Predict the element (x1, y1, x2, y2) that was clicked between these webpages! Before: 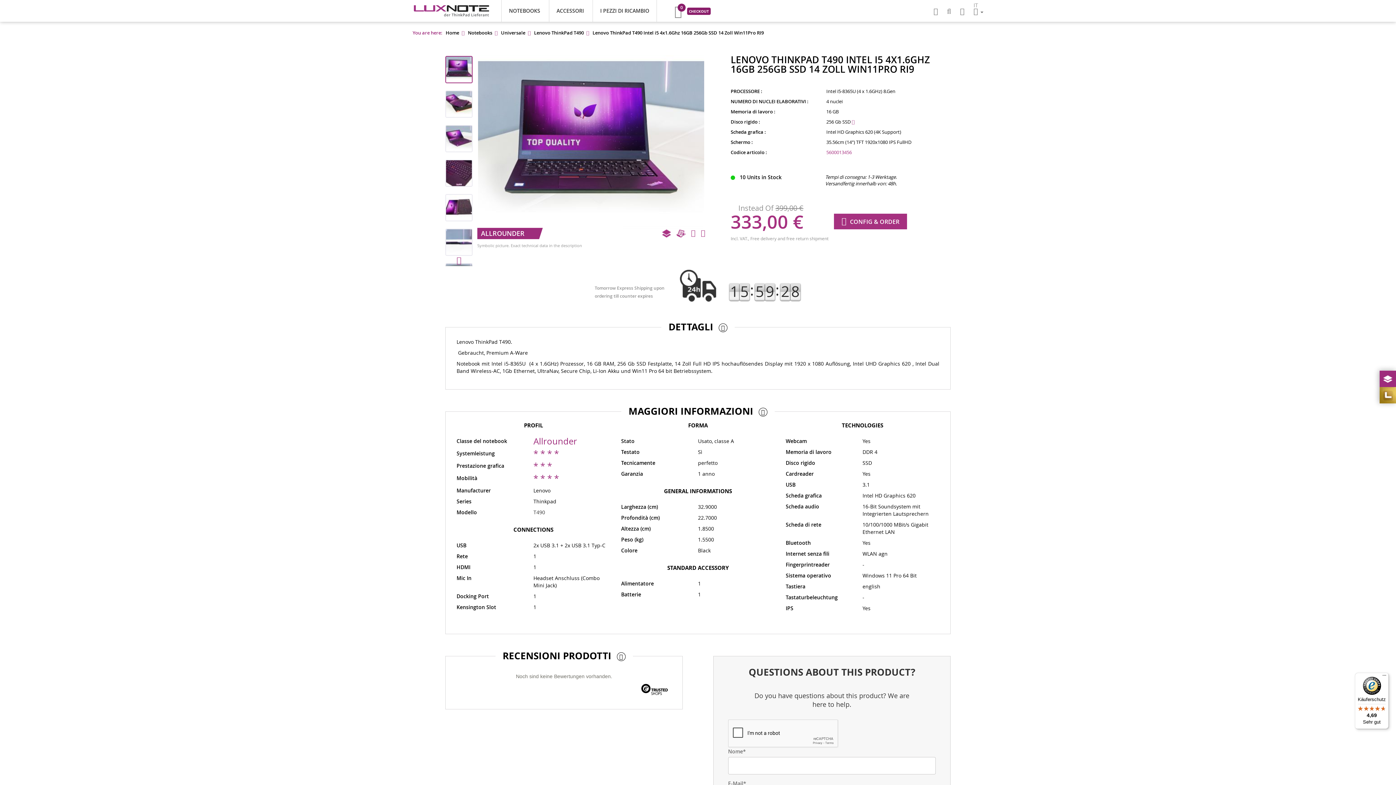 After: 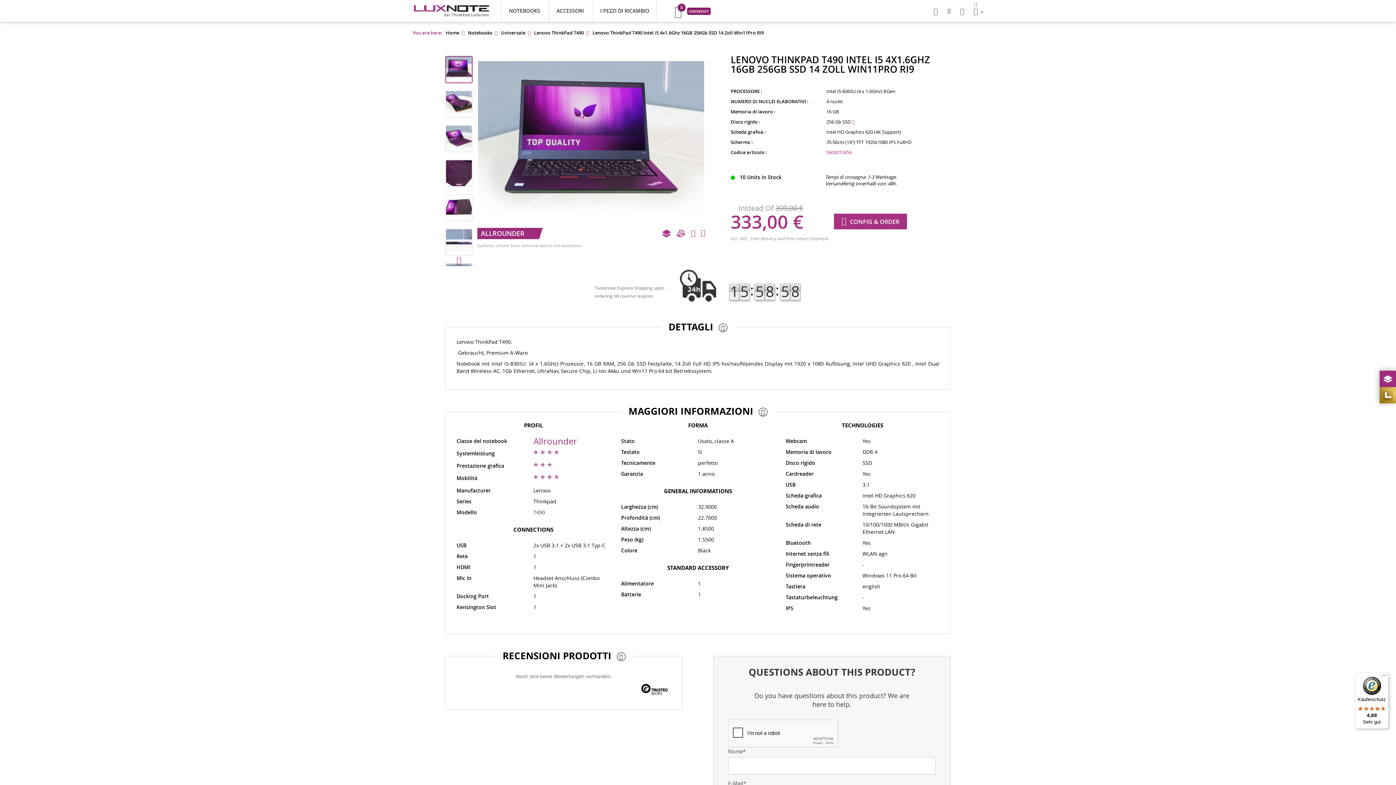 Action: bbox: (445, 63, 473, 91) label: Lenovo ThinkPad T490 Intel i5 4x1.6Ghz 16GB 256Gb SSD 14 Zoll Win11Pro RI9 